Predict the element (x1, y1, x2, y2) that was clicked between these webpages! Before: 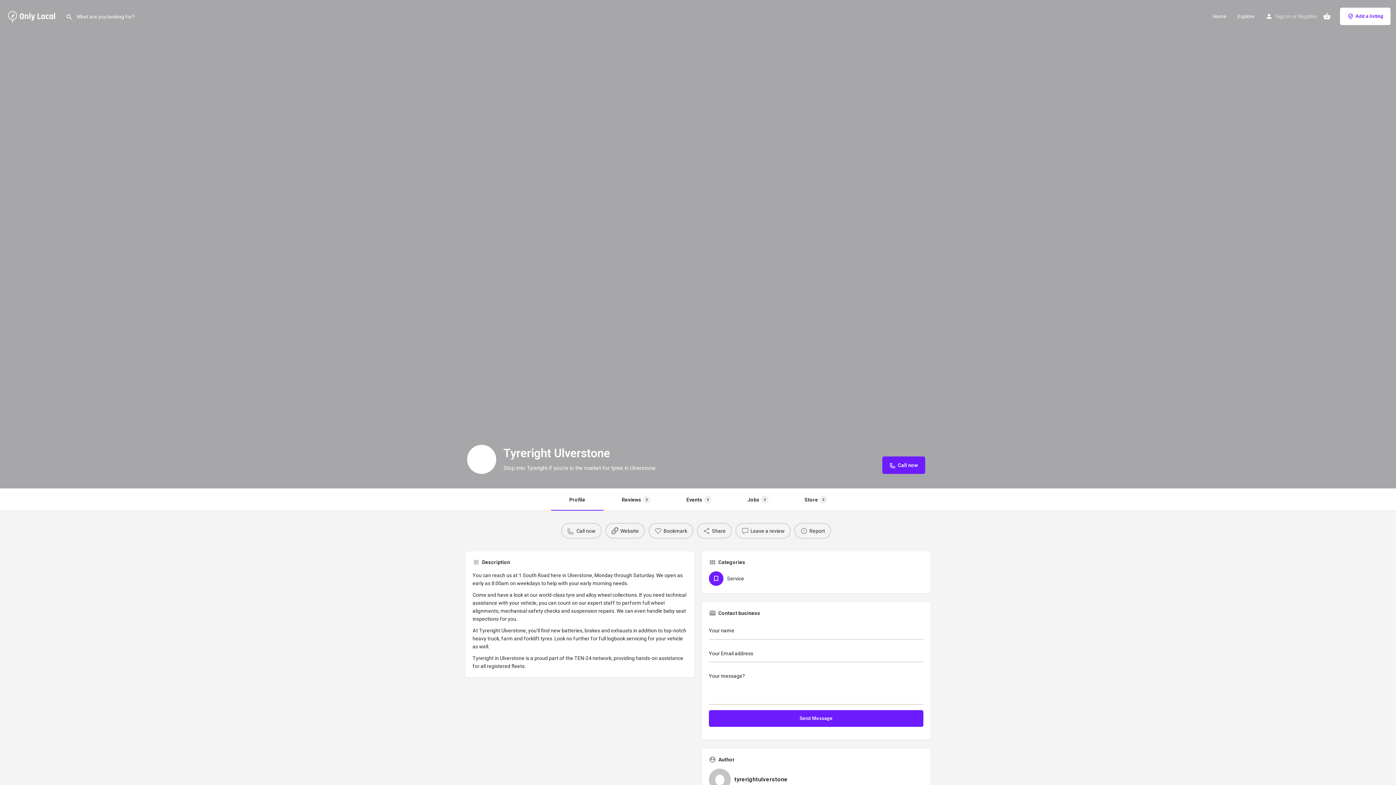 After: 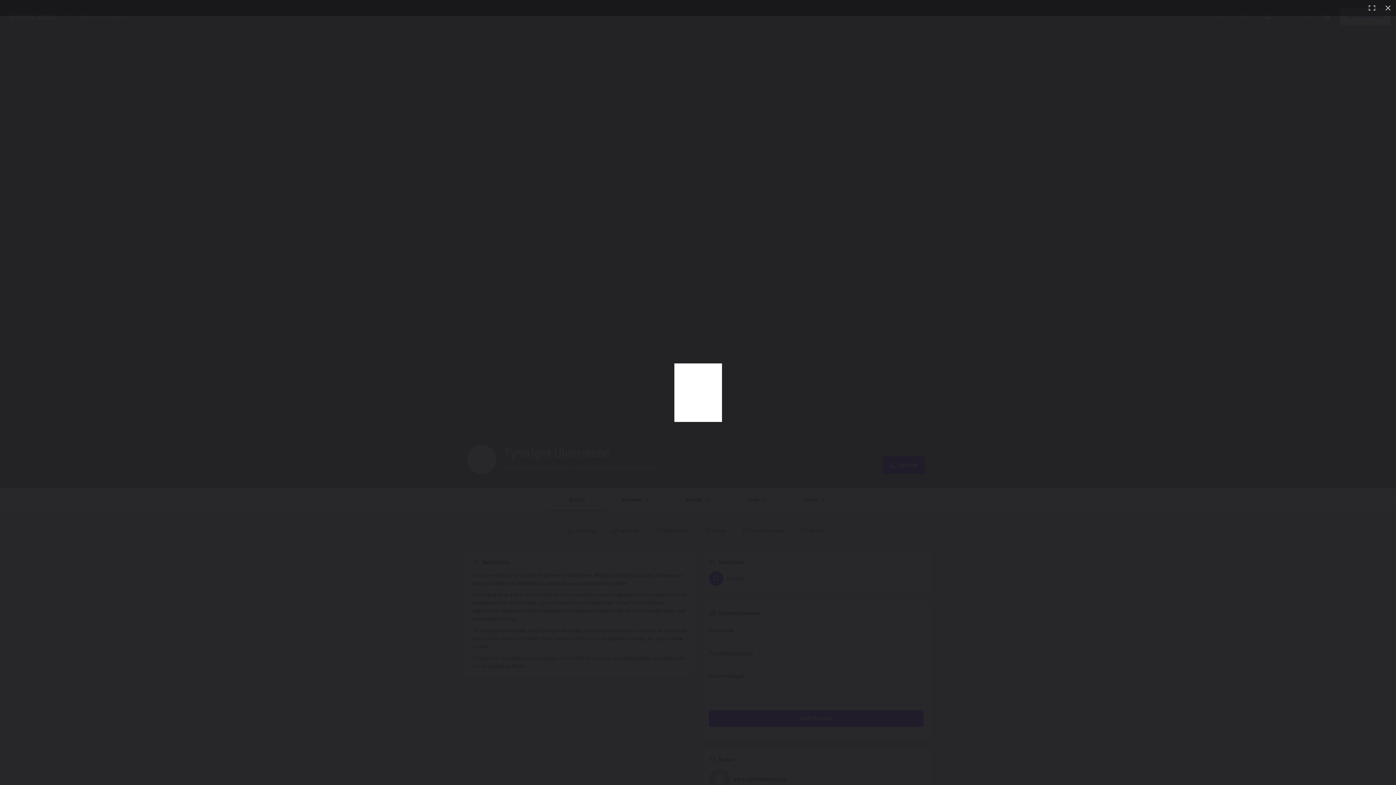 Action: bbox: (467, 445, 496, 474) label: Listing logo